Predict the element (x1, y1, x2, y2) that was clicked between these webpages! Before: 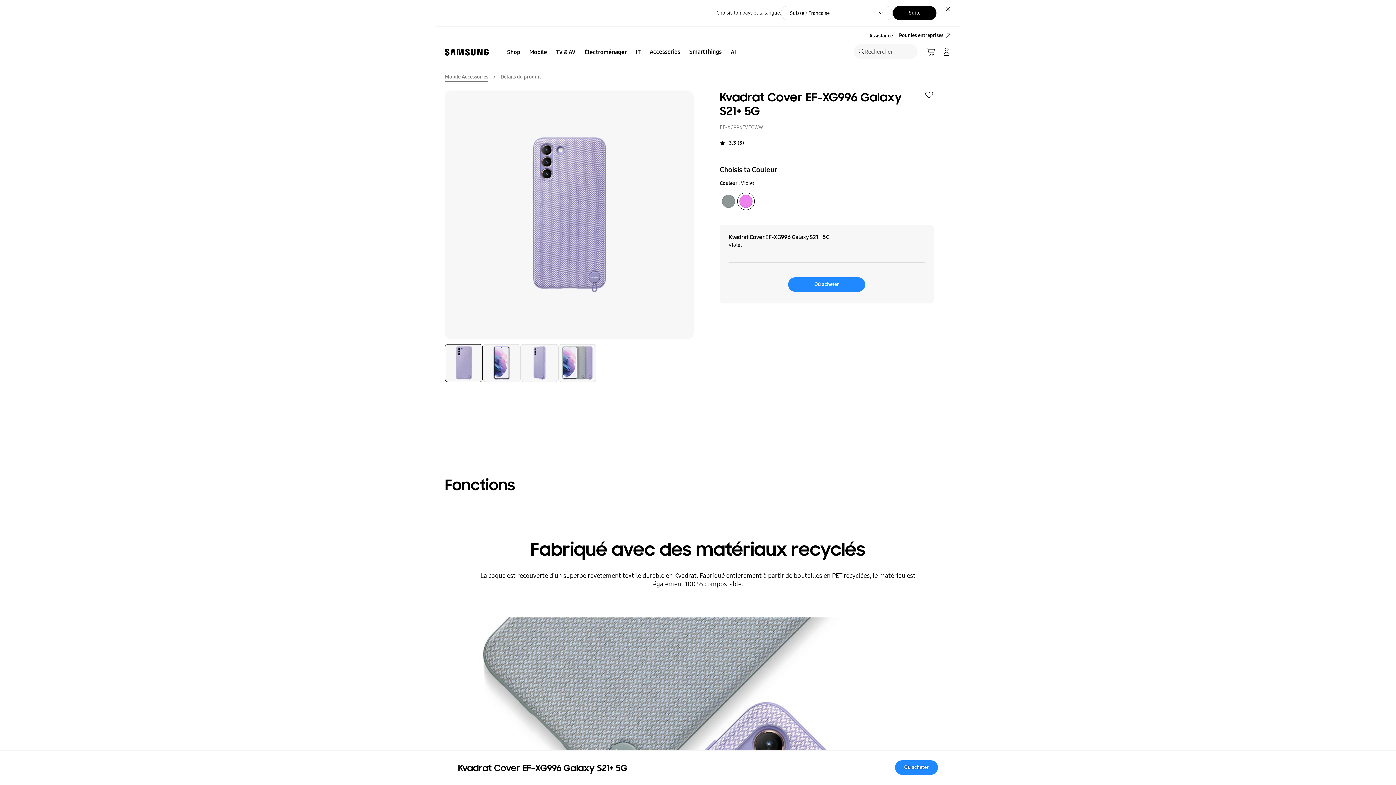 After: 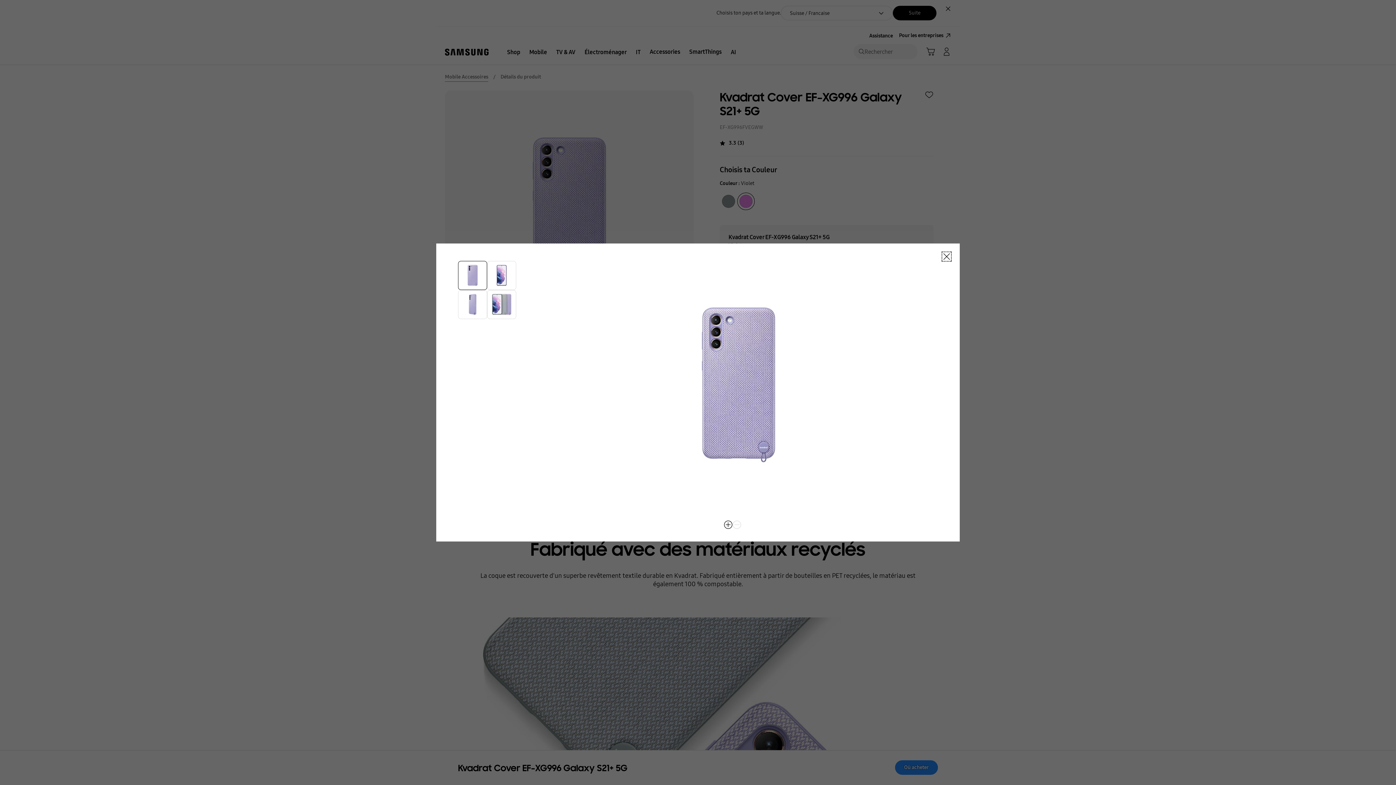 Action: bbox: (445, 344, 482, 382)